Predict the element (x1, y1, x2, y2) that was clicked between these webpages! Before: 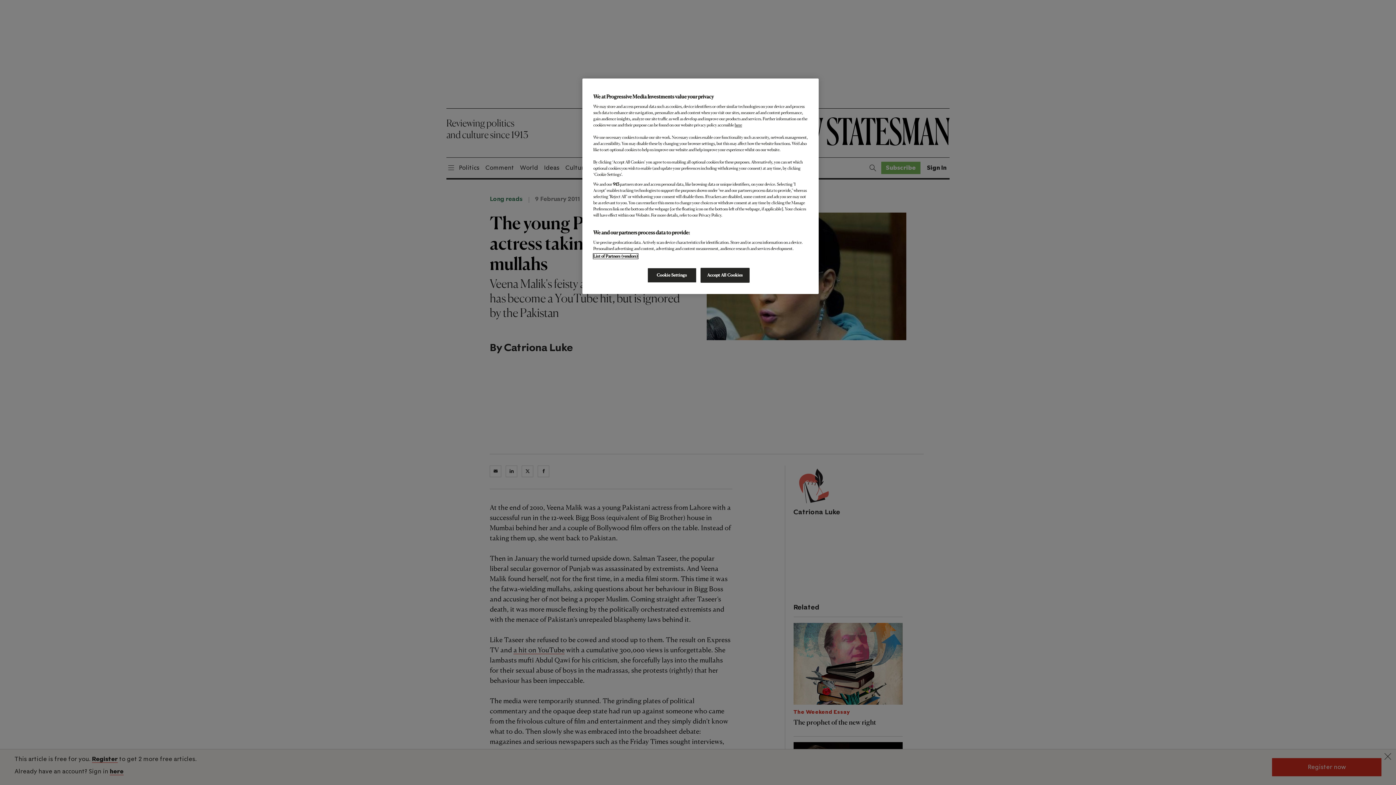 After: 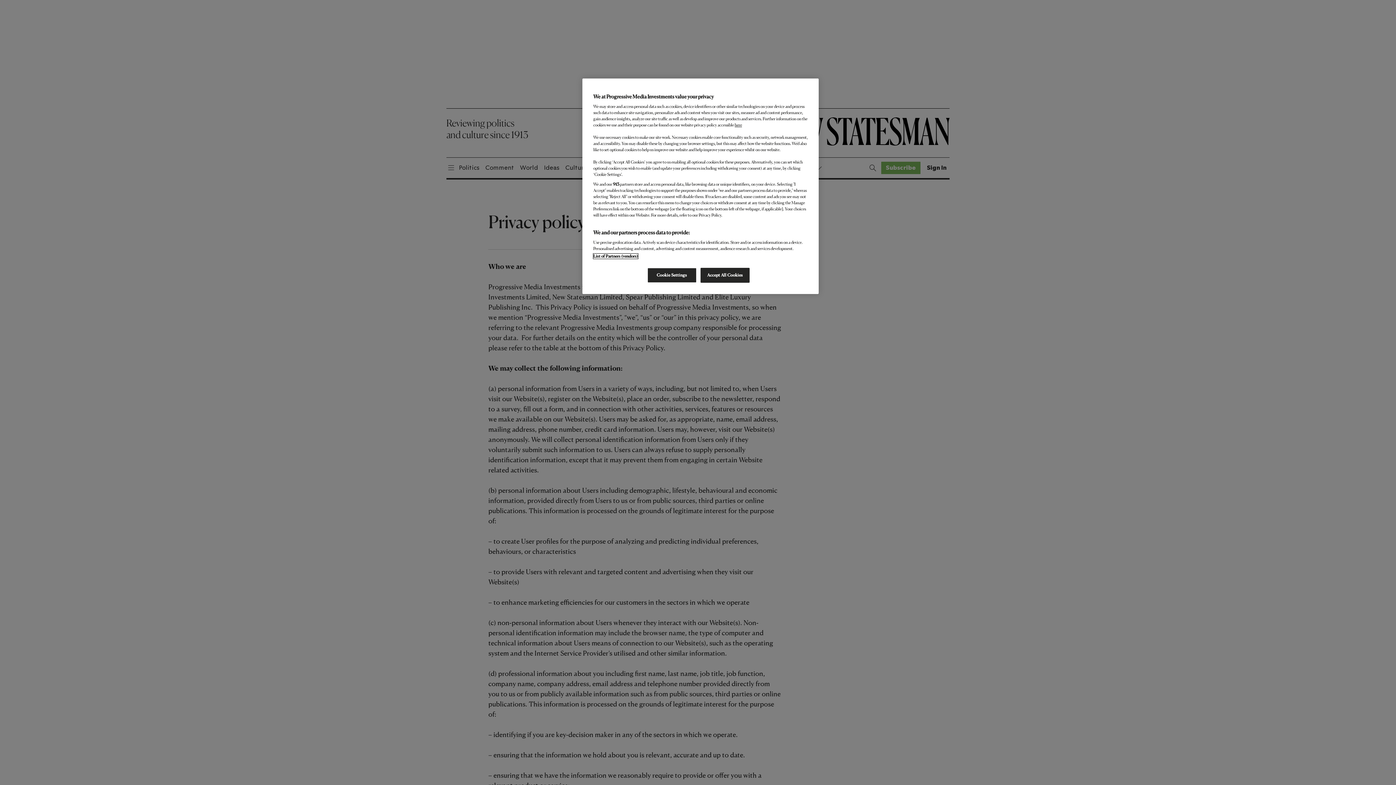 Action: bbox: (734, 122, 742, 127) label: here